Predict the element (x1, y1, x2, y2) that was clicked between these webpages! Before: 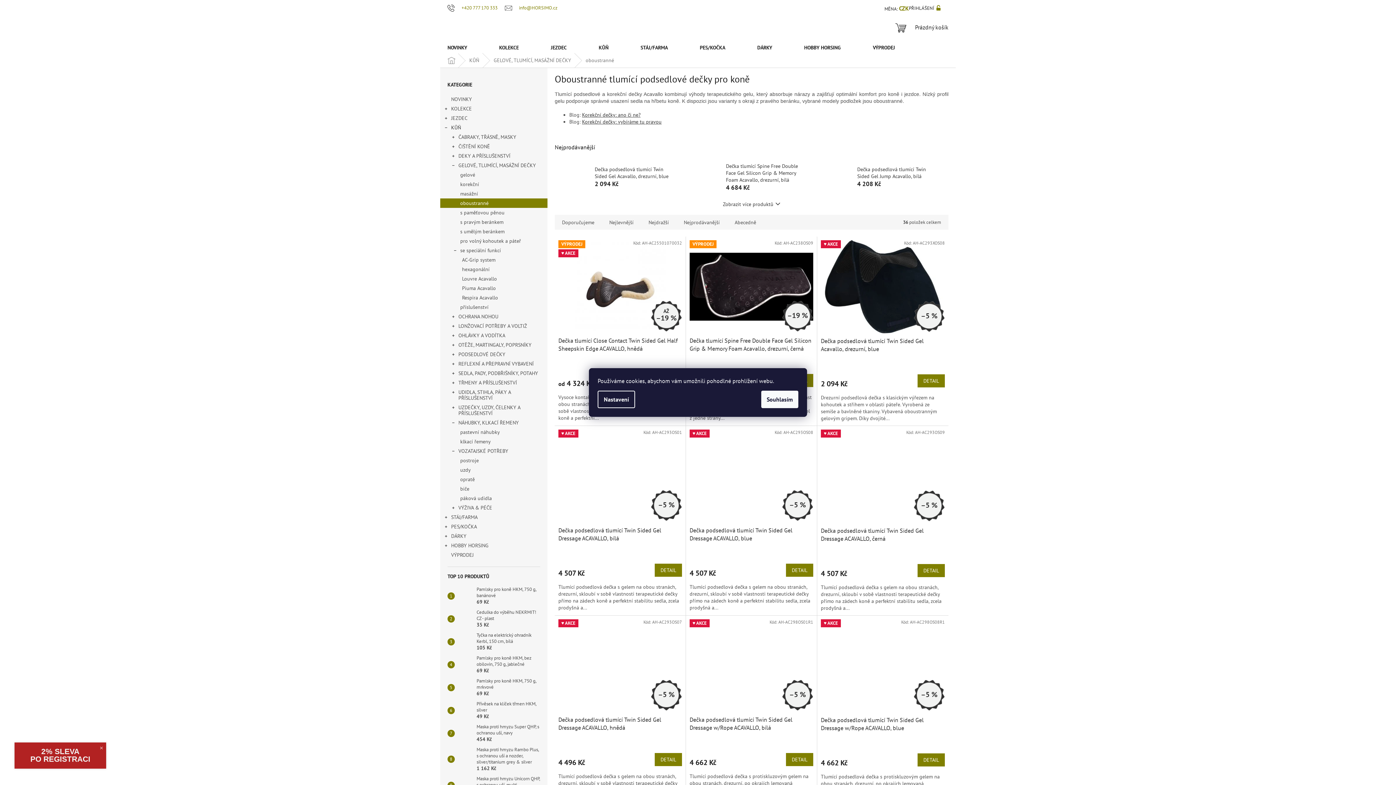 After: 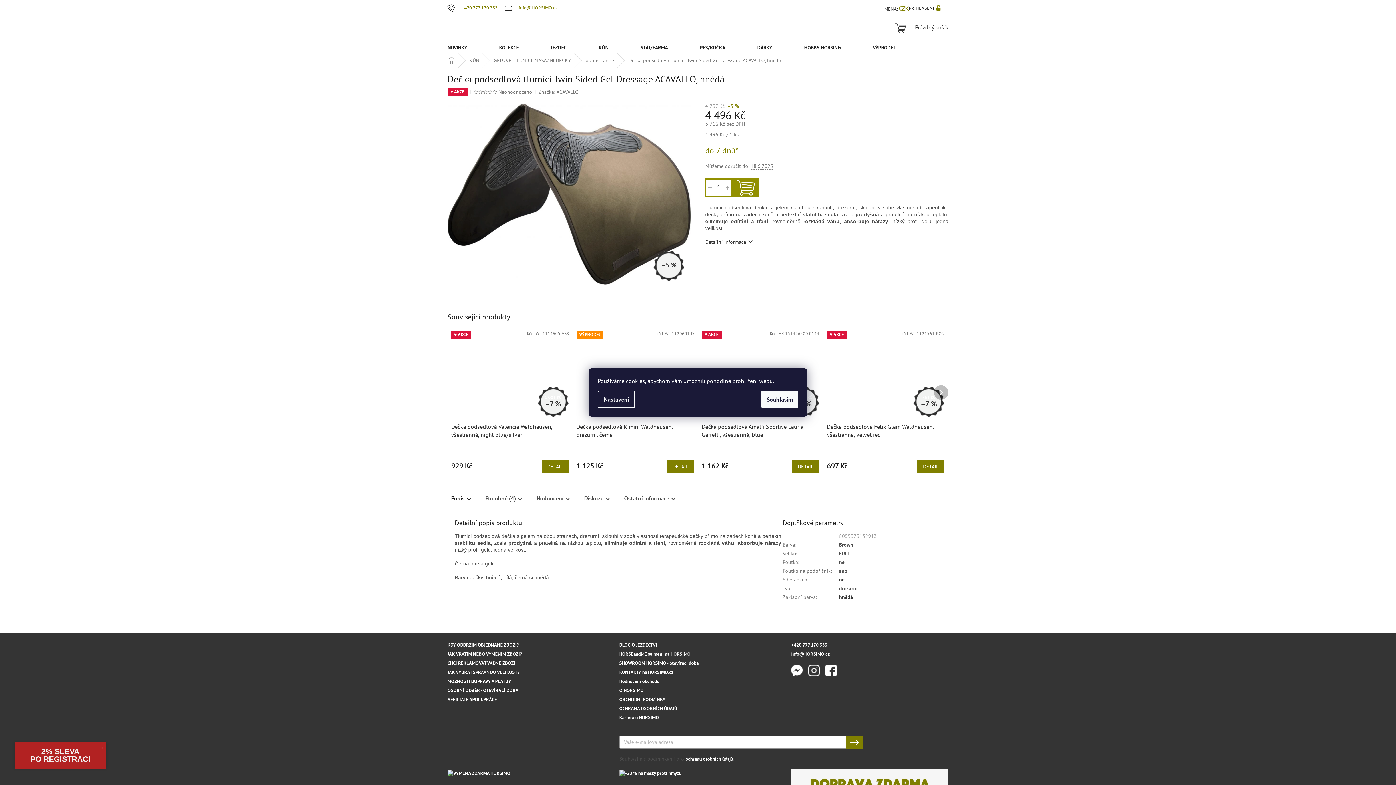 Action: bbox: (558, 619, 682, 712) label: ♥︎ AKCE
–5 %